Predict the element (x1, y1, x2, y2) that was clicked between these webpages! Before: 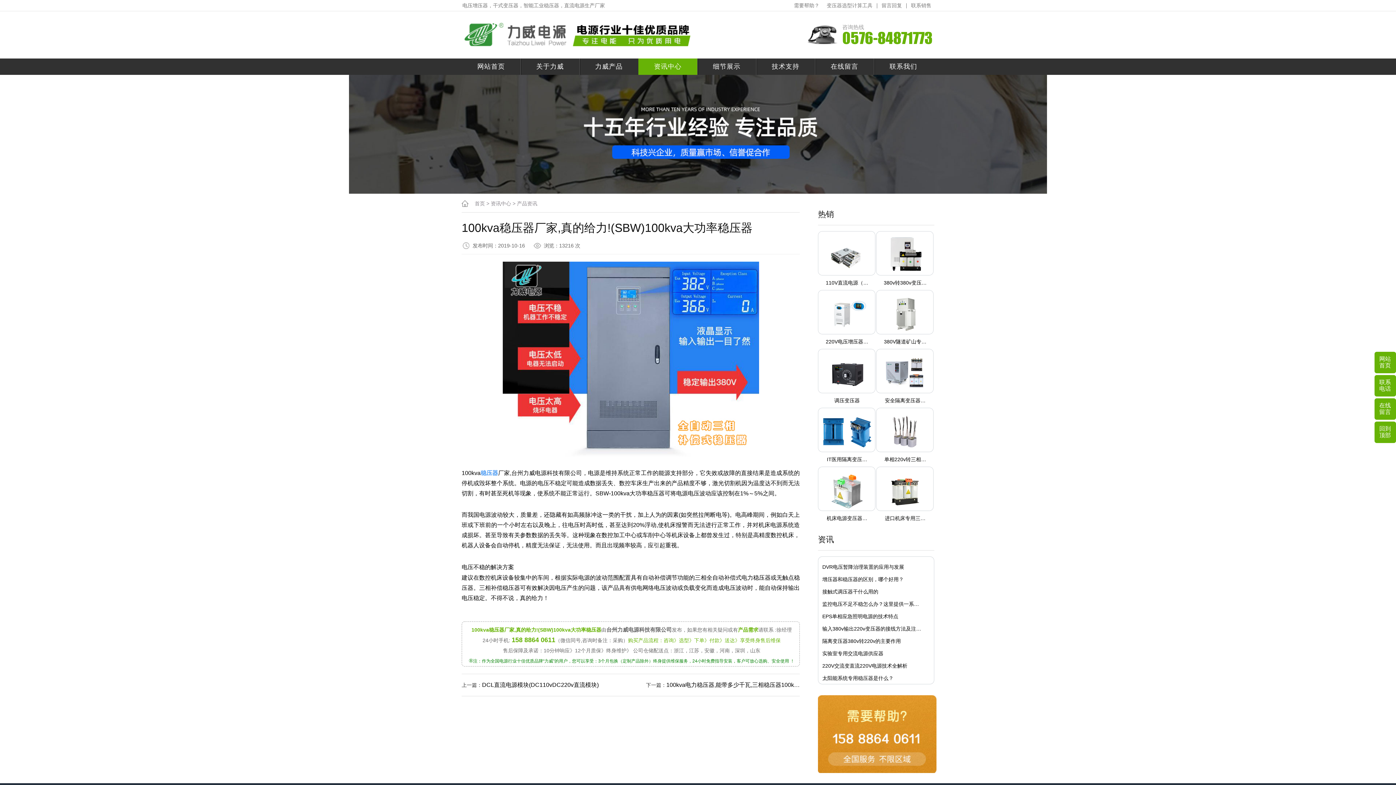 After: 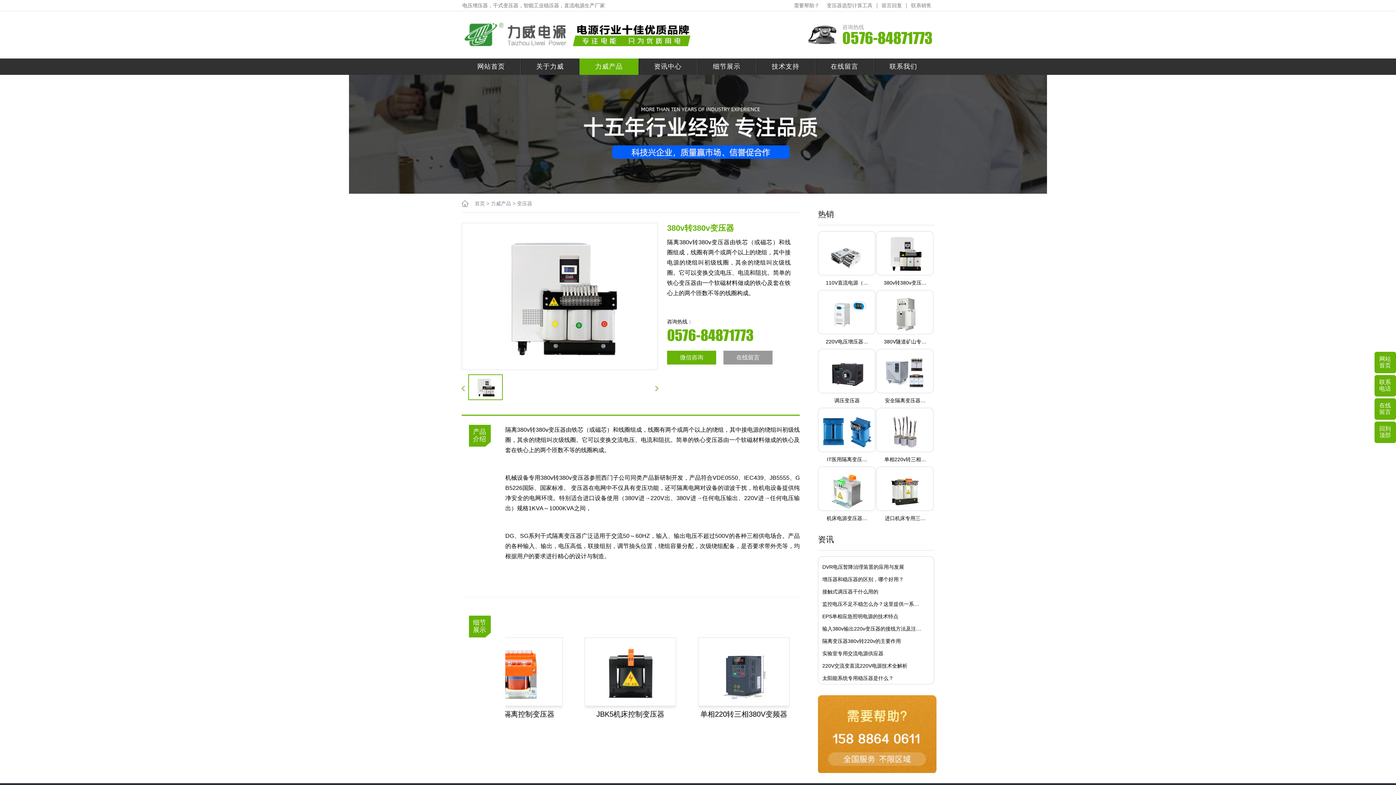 Action: label: 380v转380v变压… bbox: (876, 231, 934, 290)